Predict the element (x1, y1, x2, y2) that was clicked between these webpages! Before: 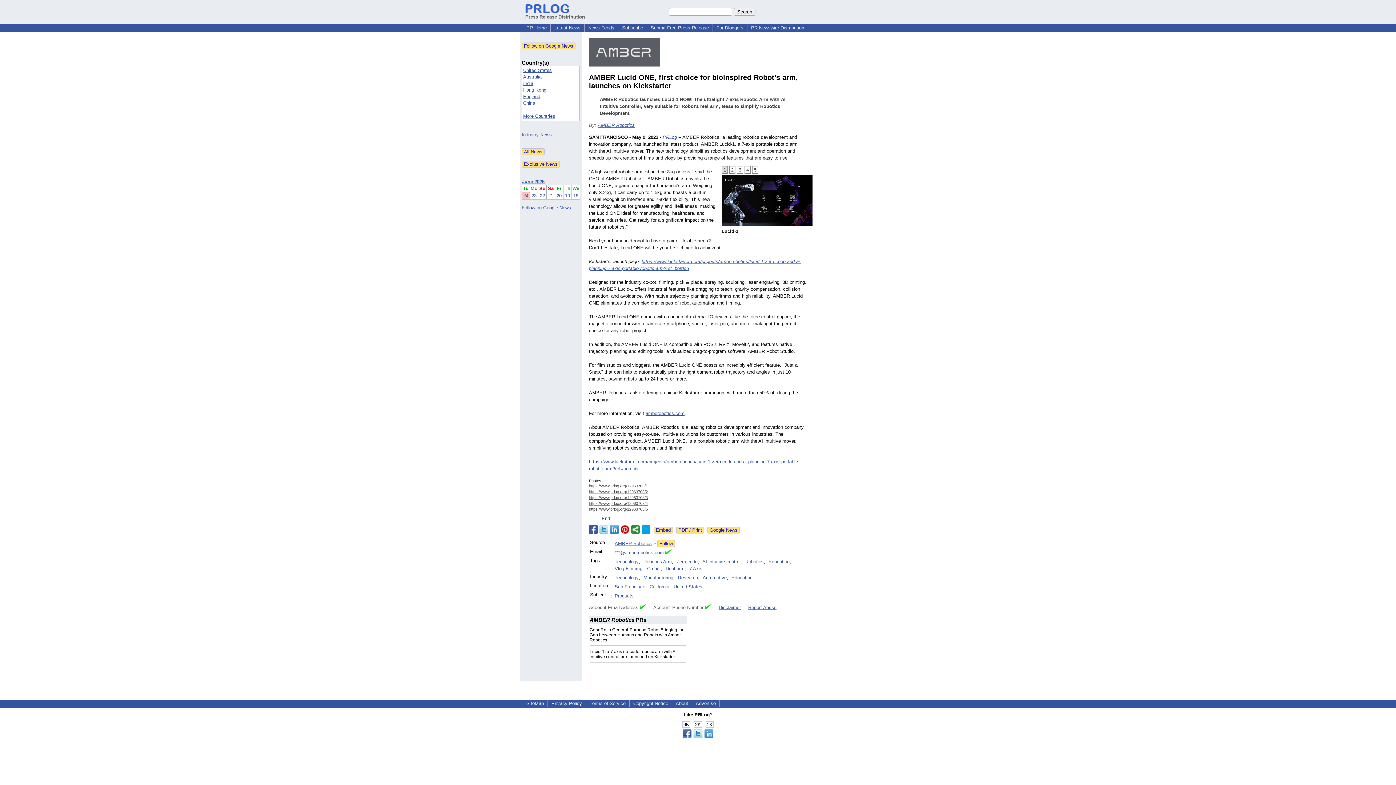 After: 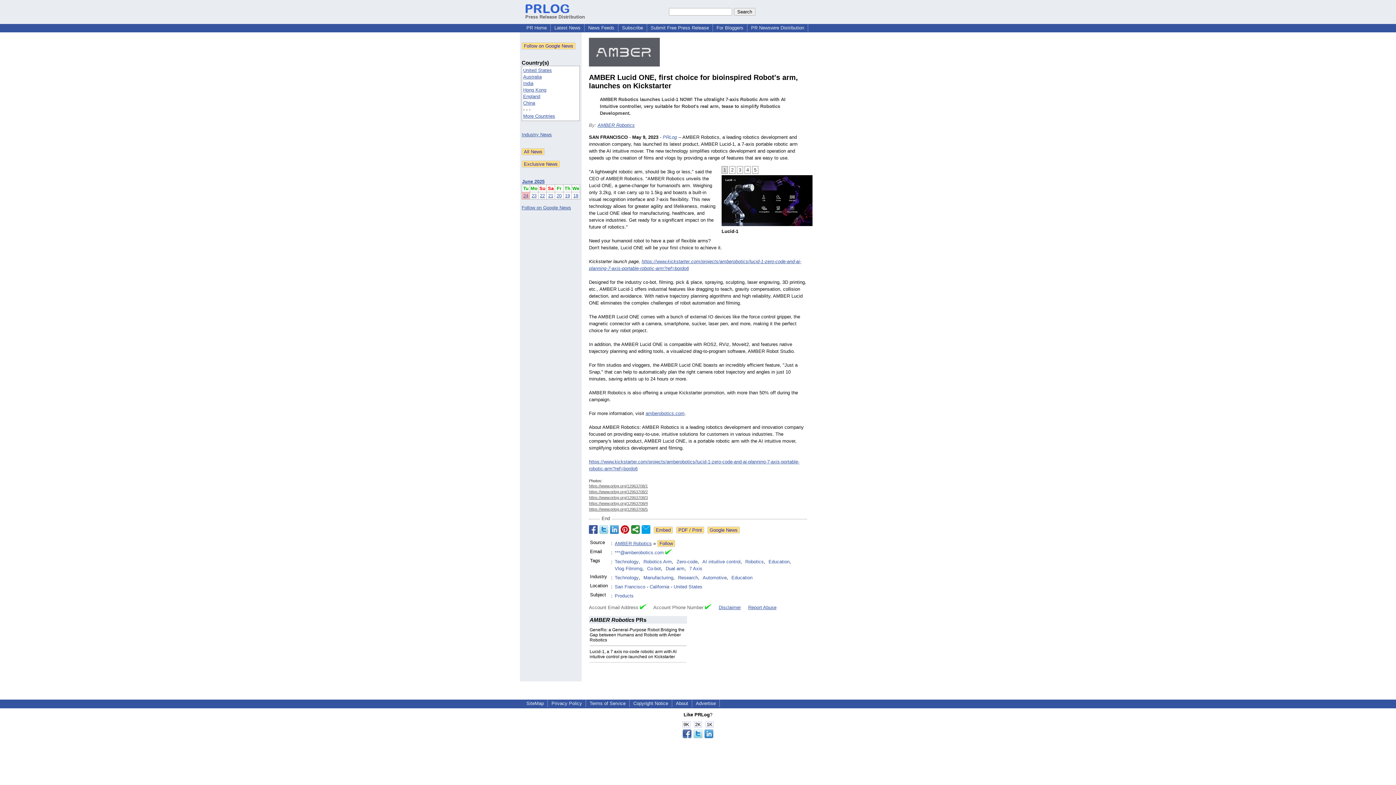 Action: bbox: (721, 166, 728, 173) label: 1